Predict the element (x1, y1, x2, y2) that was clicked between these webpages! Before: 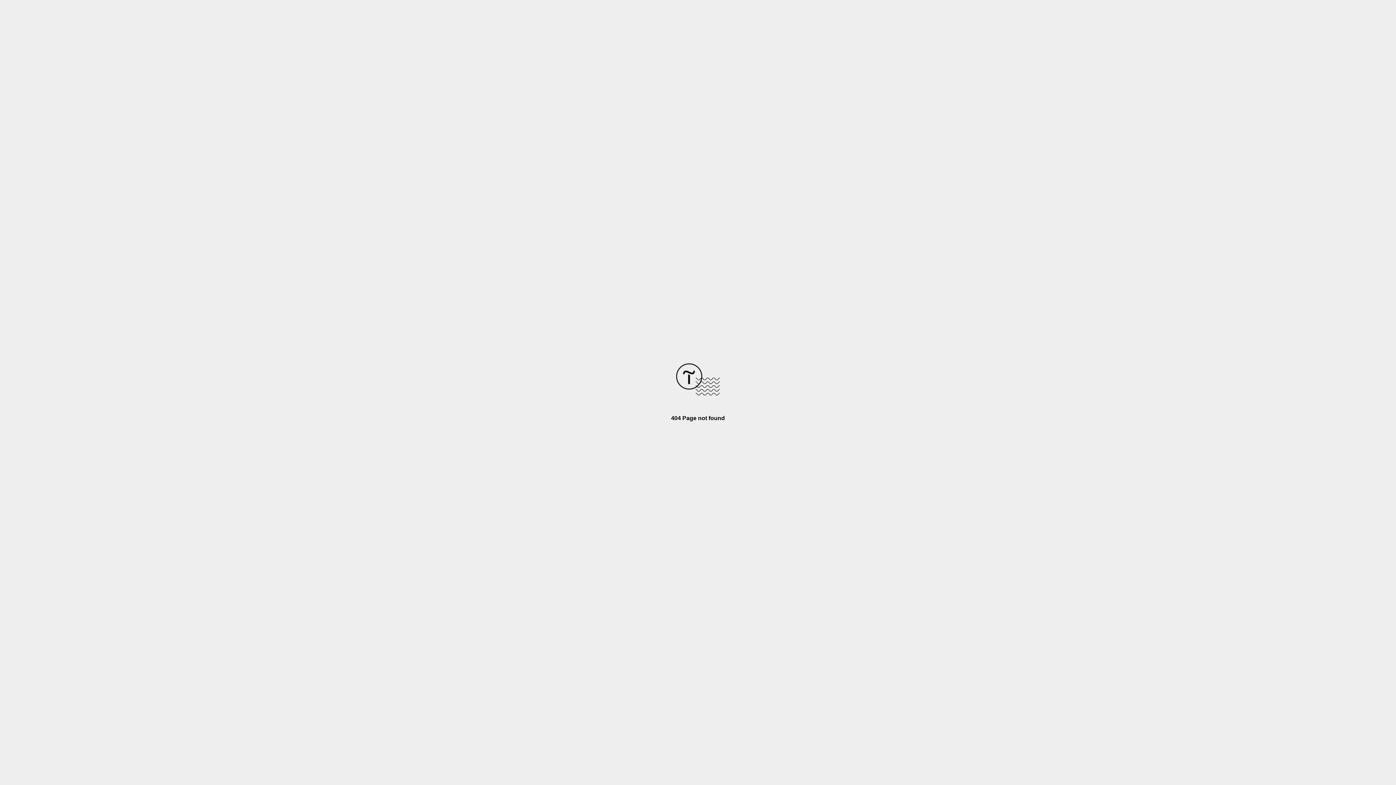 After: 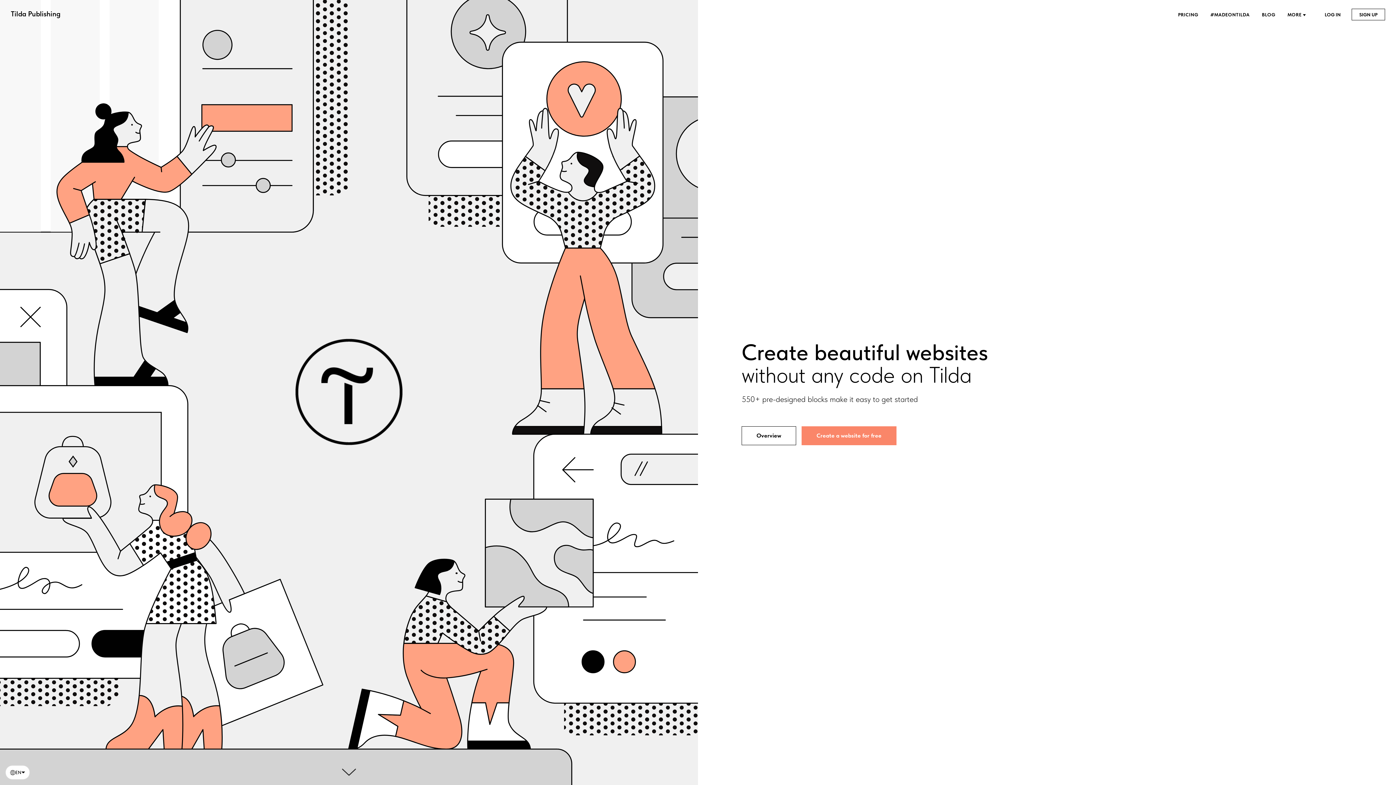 Action: bbox: (676, 390, 720, 396)